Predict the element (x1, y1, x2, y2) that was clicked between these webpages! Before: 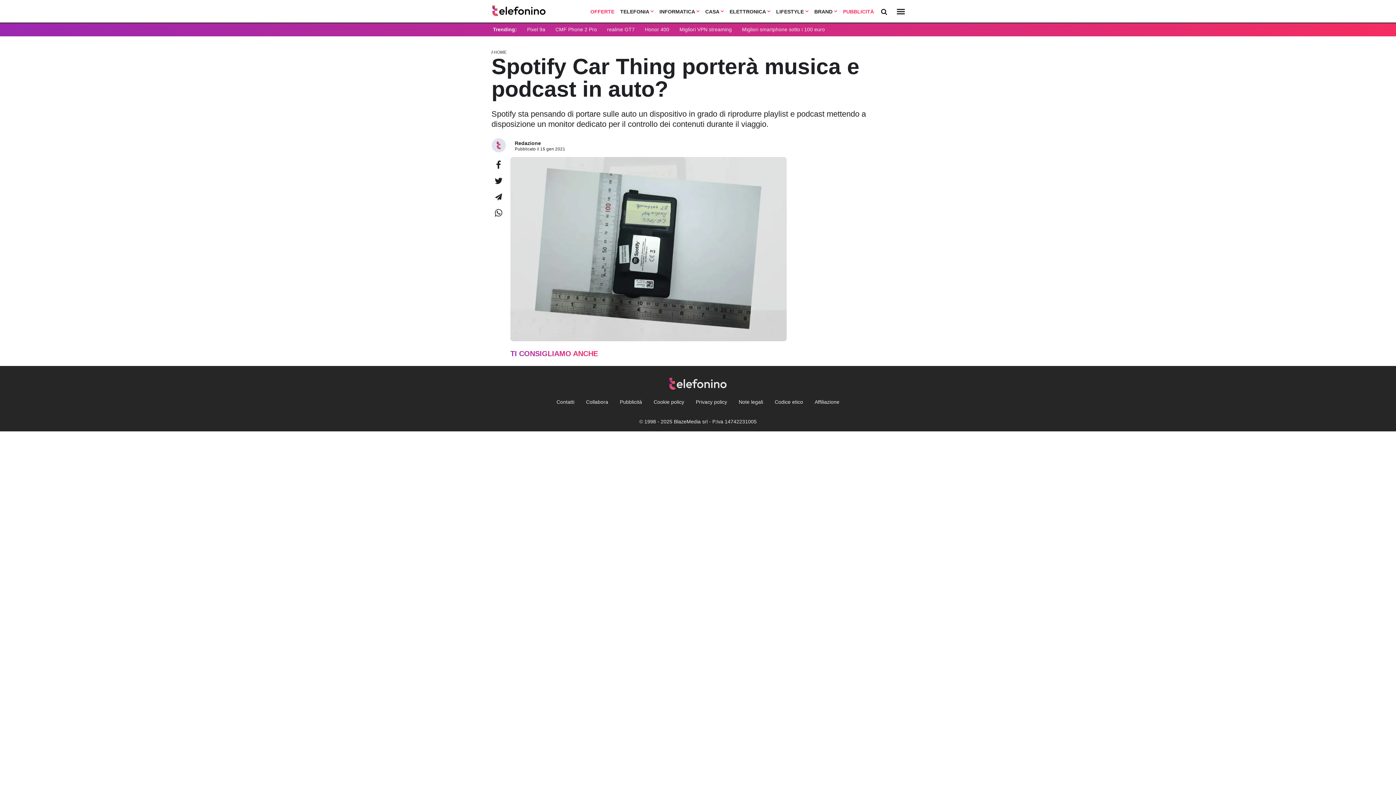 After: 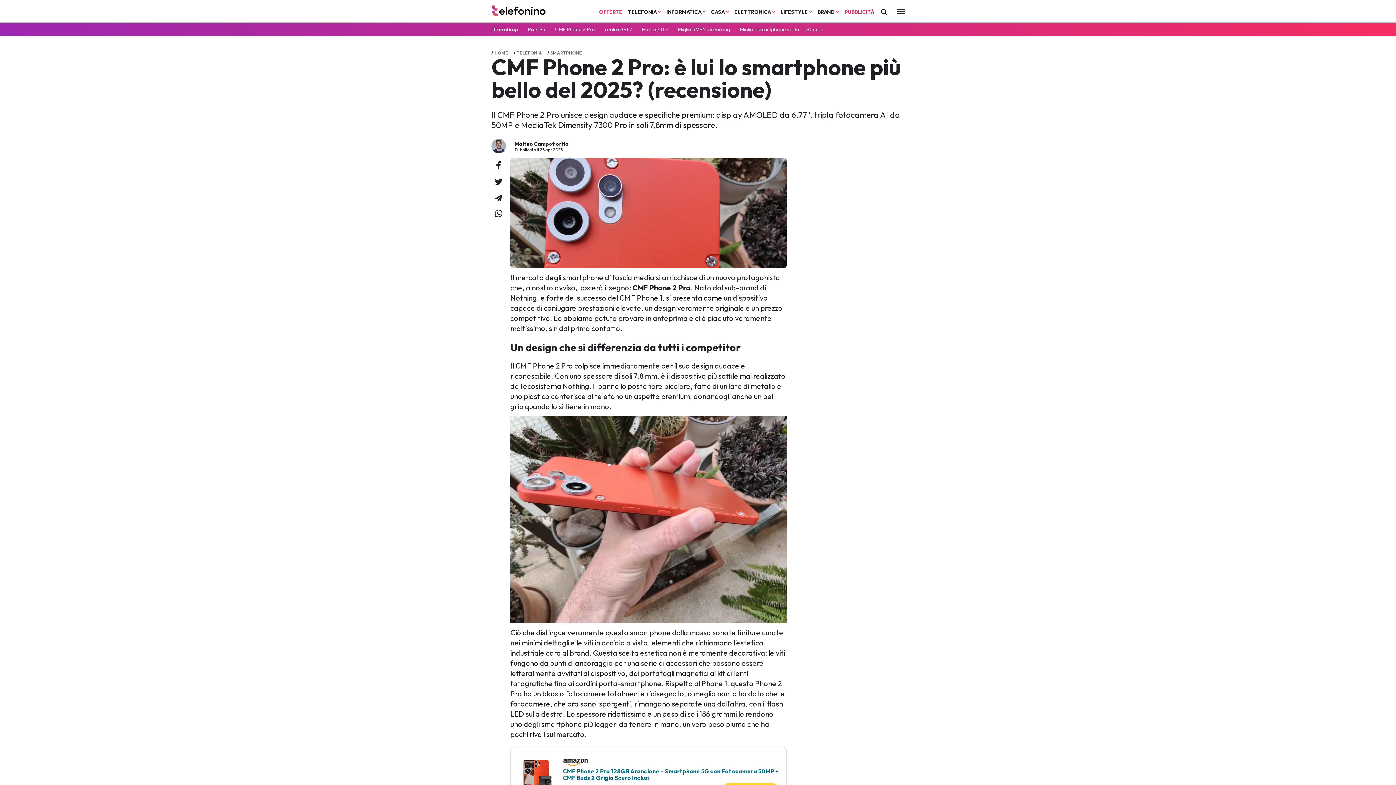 Action: bbox: (555, 26, 597, 32) label: CMF Phone 2 Pro